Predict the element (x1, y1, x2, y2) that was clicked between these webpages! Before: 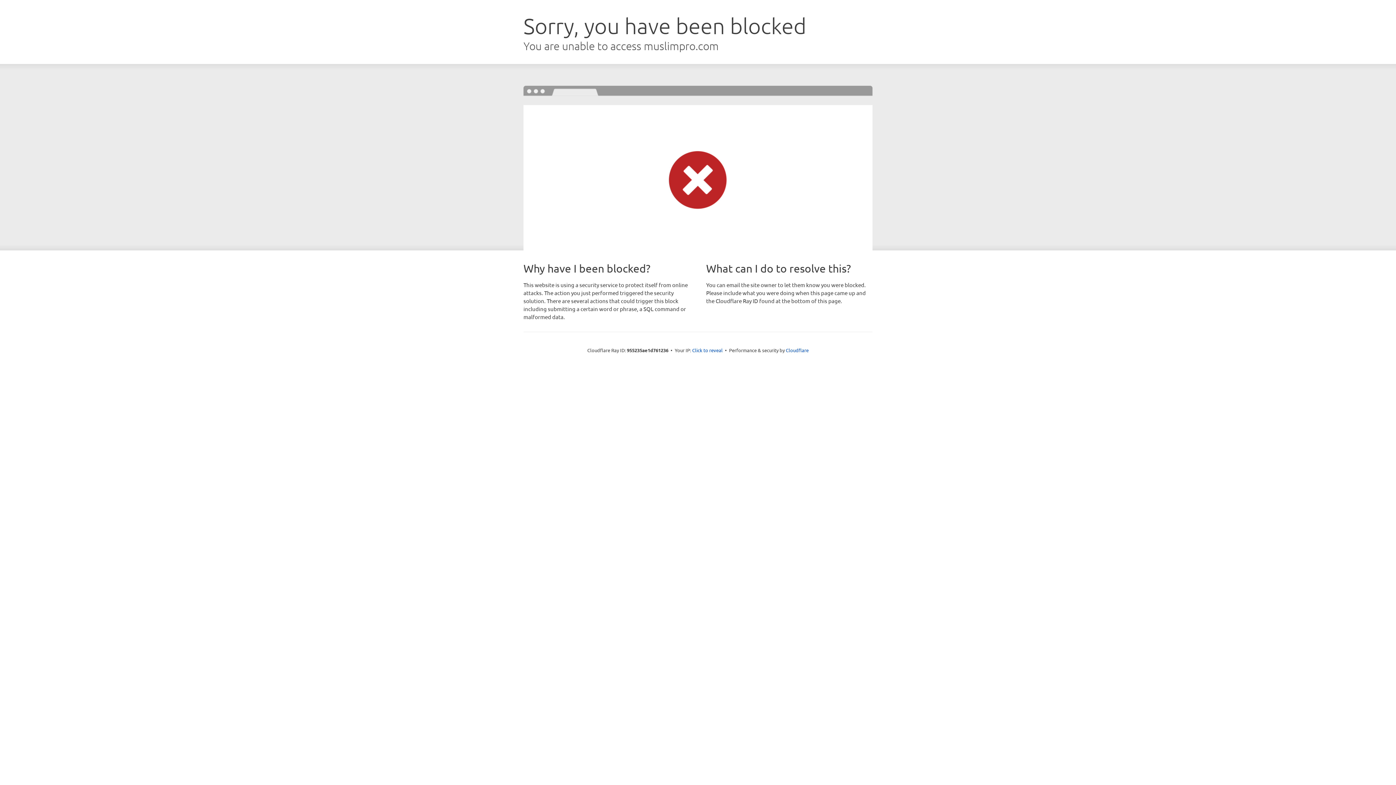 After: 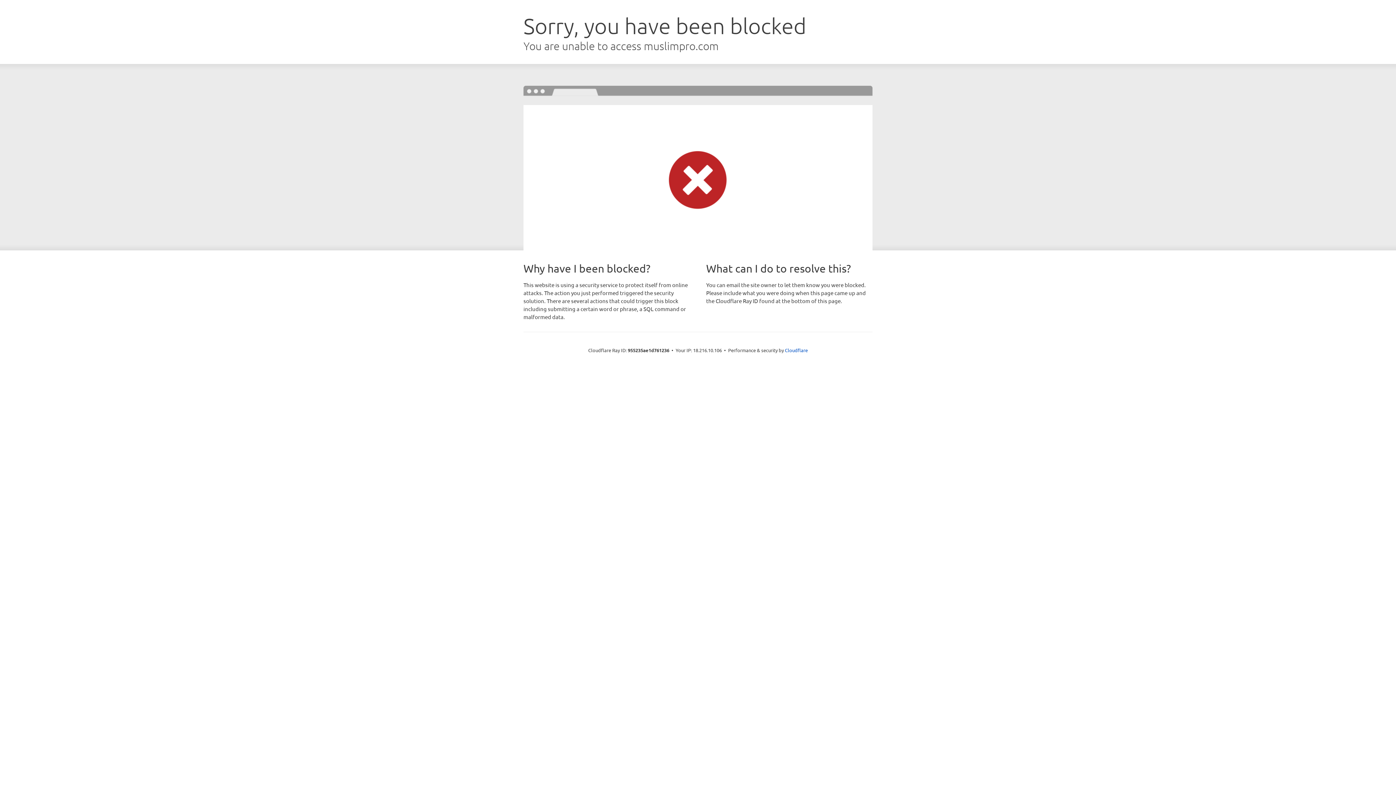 Action: label: Click to reveal bbox: (692, 346, 722, 353)